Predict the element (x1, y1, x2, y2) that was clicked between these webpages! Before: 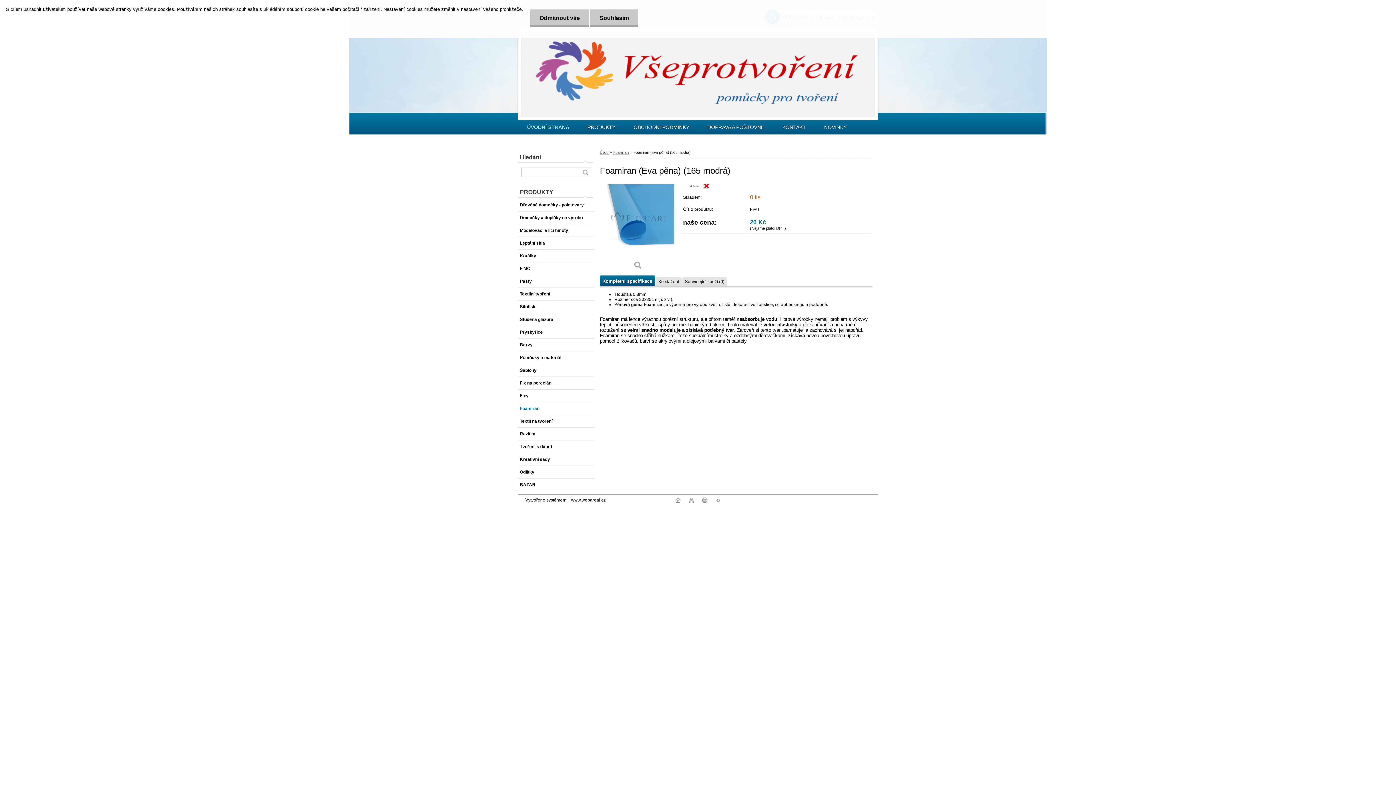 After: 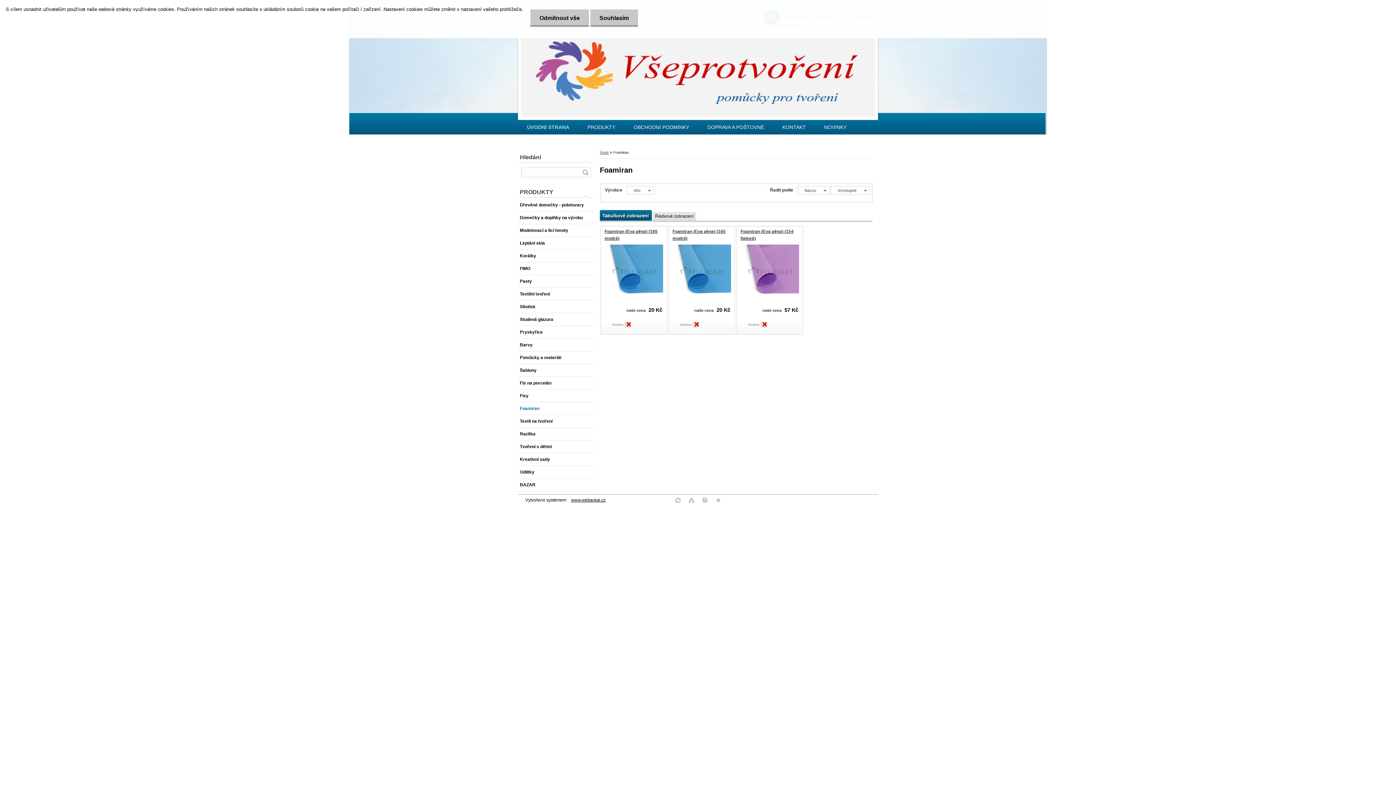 Action: label: Foamiran bbox: (613, 150, 629, 154)